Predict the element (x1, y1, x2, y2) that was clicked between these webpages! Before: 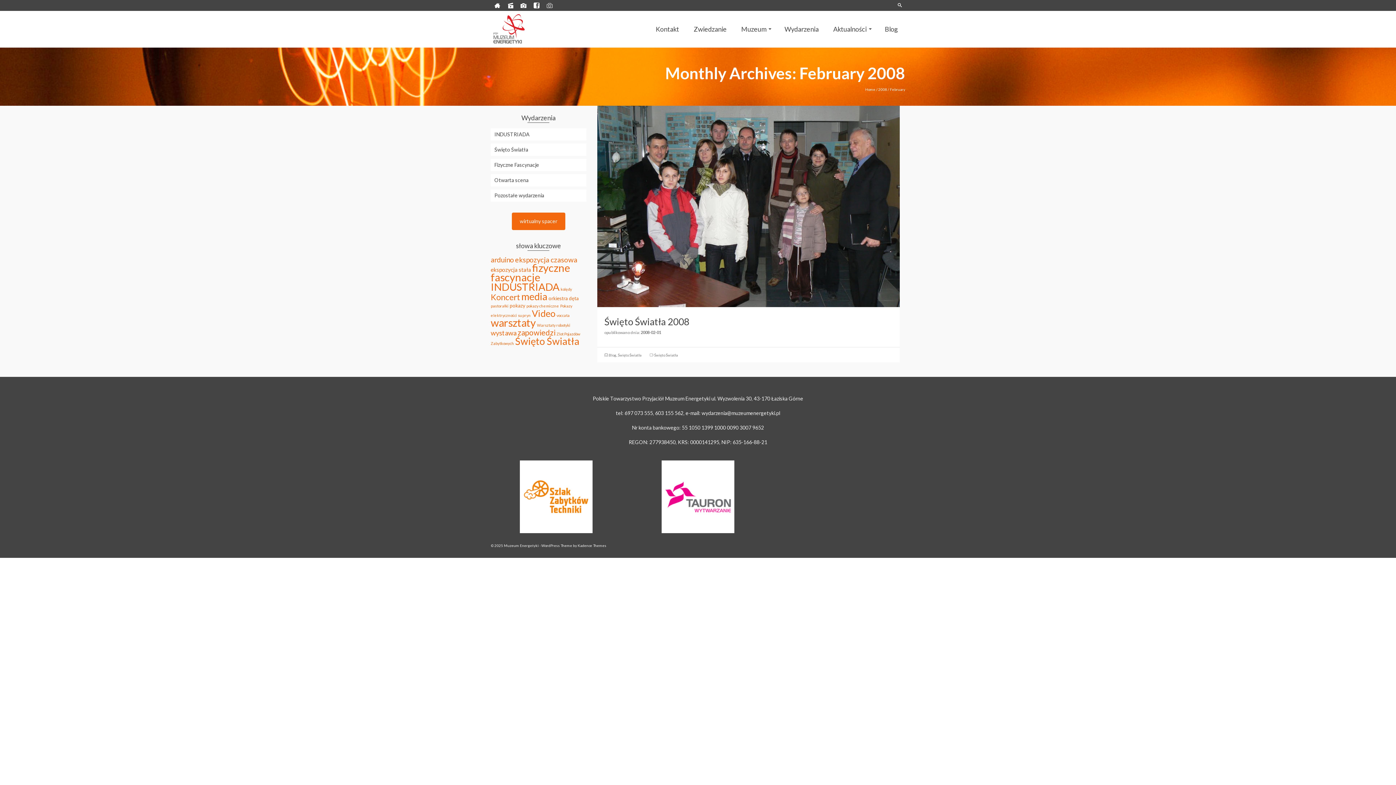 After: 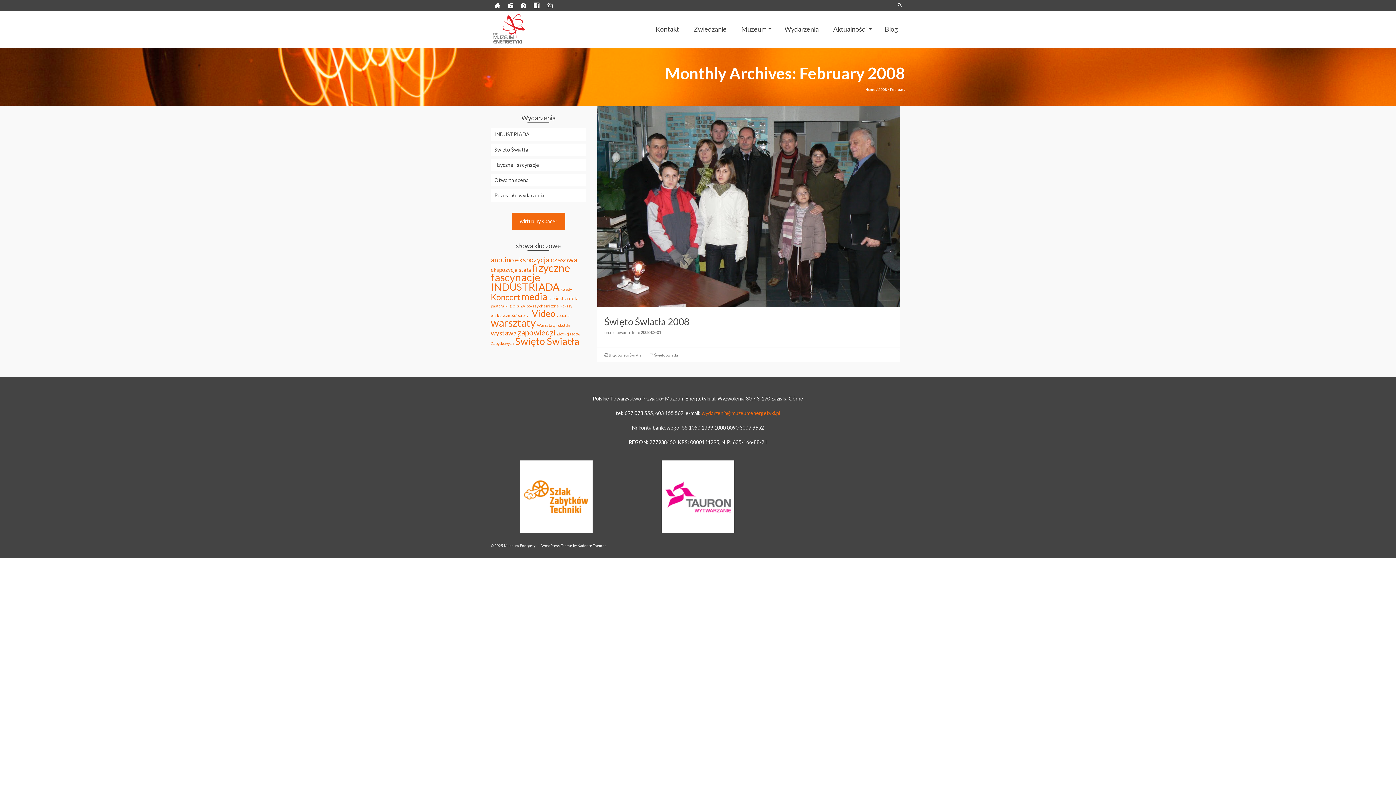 Action: label: wydarzenia@muzeumenergetyki.pl bbox: (701, 410, 780, 416)